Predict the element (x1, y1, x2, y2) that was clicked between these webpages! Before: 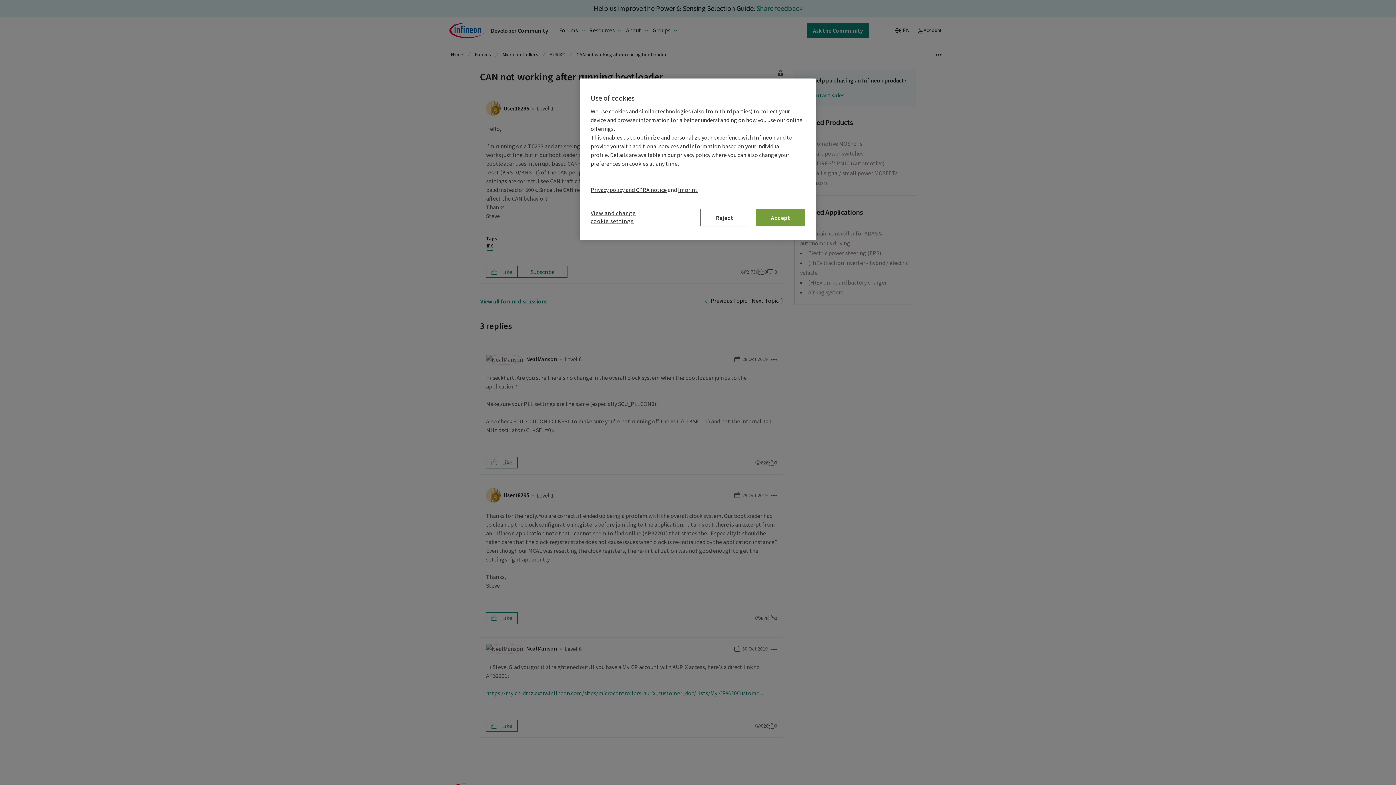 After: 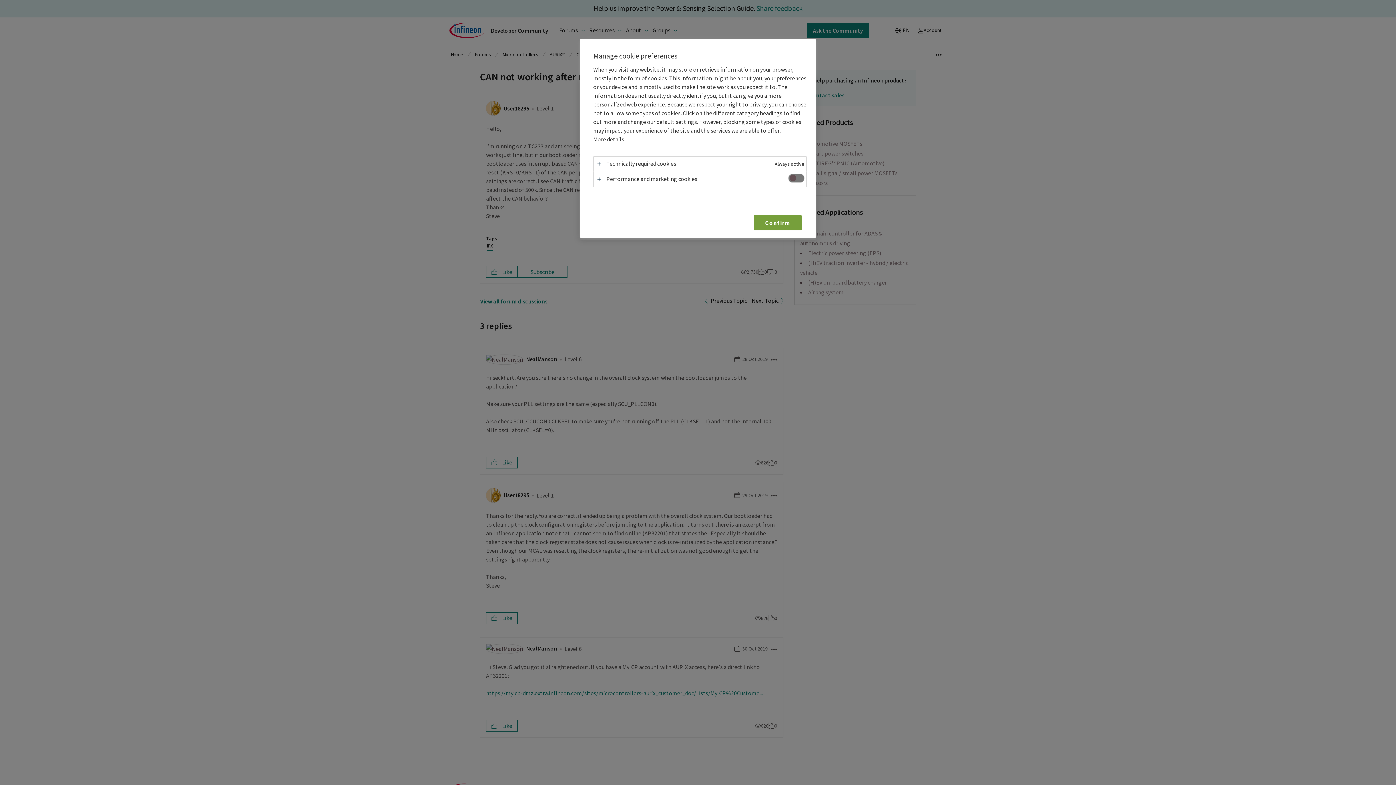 Action: label: View and change cookie settings bbox: (590, 209, 648, 229)